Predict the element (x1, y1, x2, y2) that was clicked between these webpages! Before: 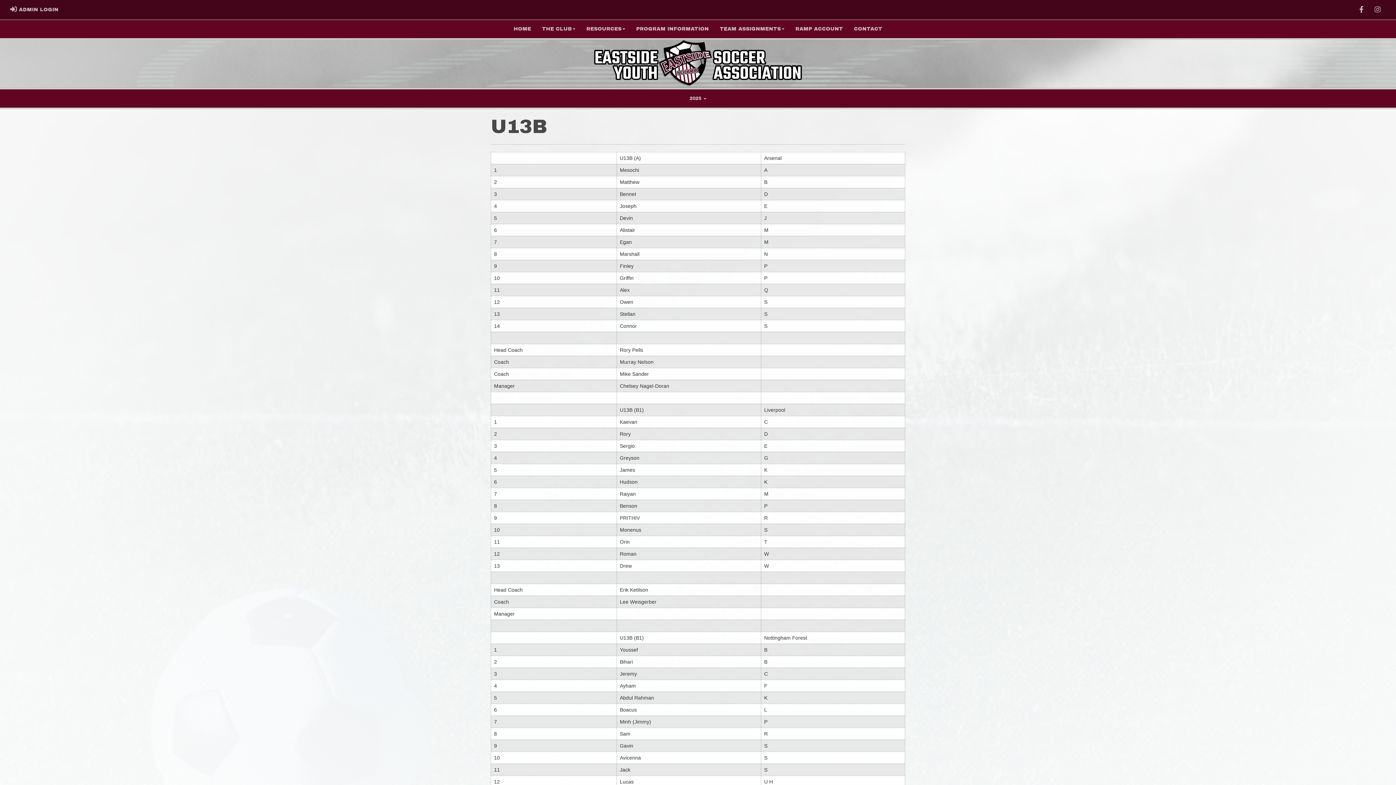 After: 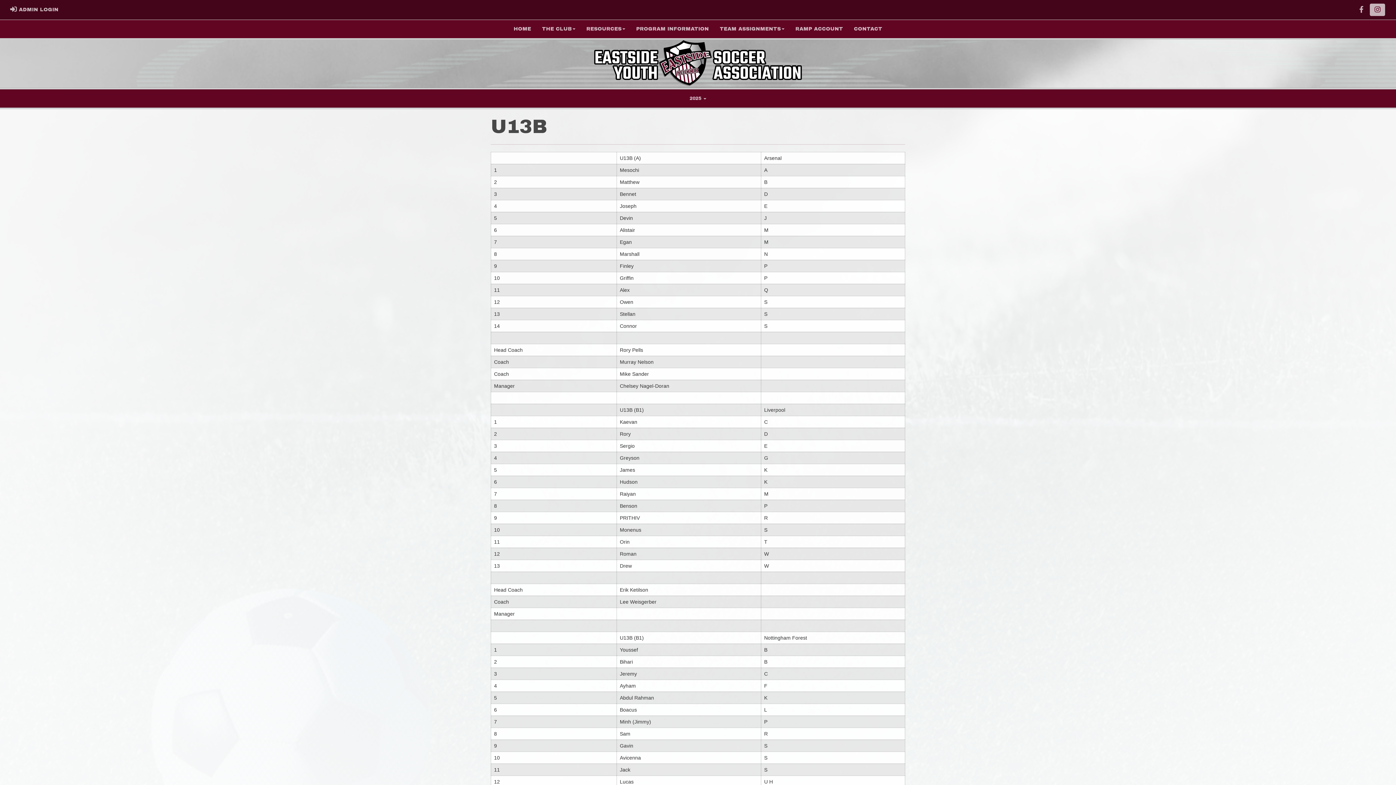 Action: bbox: (1370, 3, 1385, 16) label: Instagram